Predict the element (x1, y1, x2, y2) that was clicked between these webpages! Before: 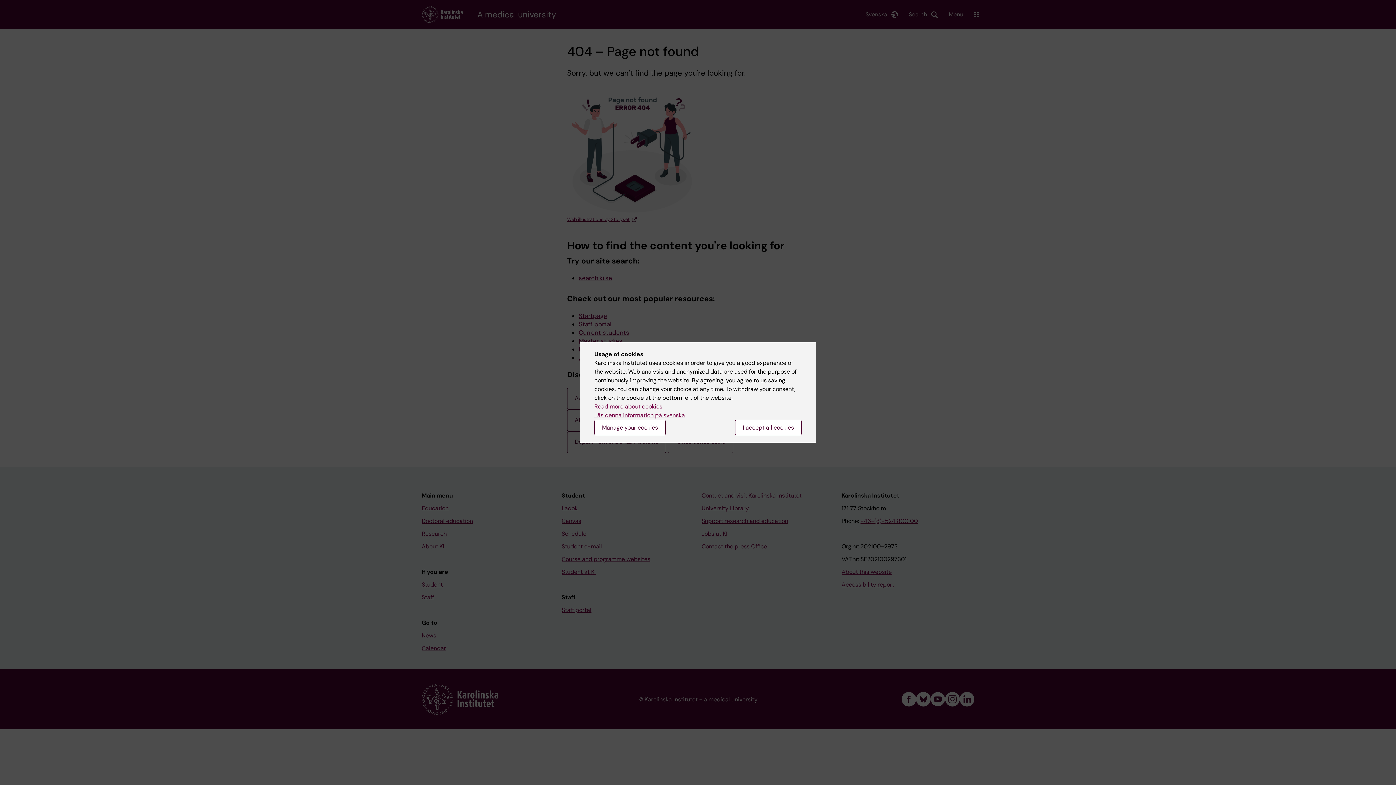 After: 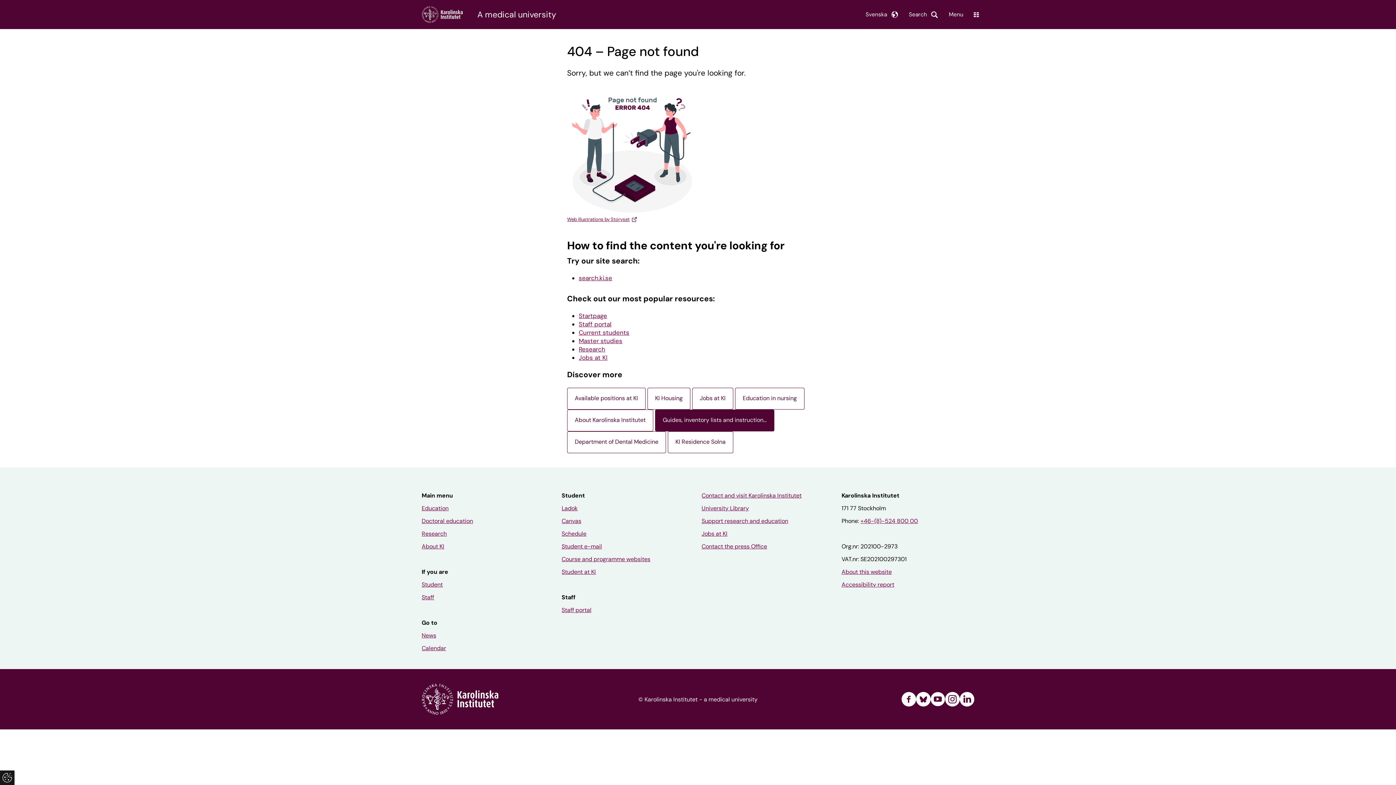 Action: label: I accept all cookies bbox: (735, 420, 801, 435)